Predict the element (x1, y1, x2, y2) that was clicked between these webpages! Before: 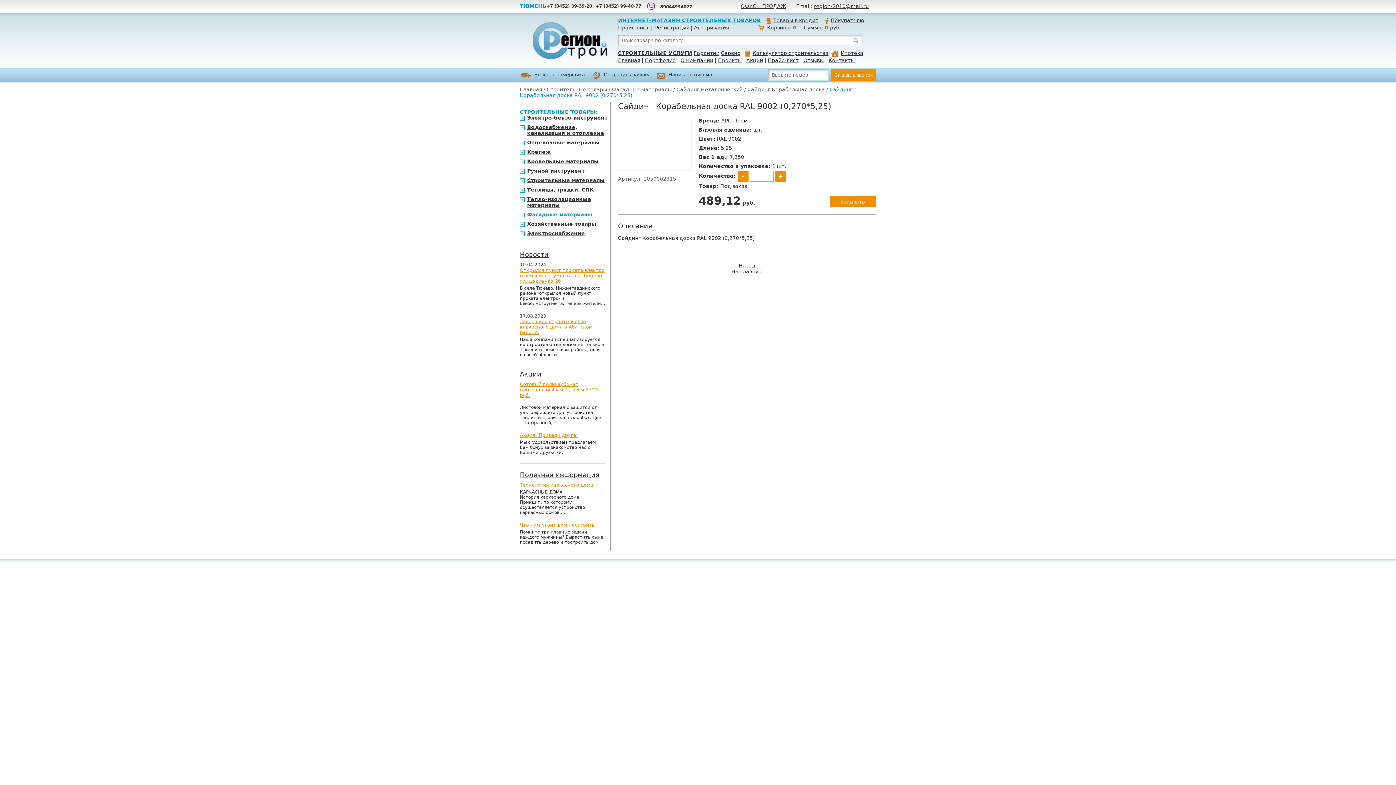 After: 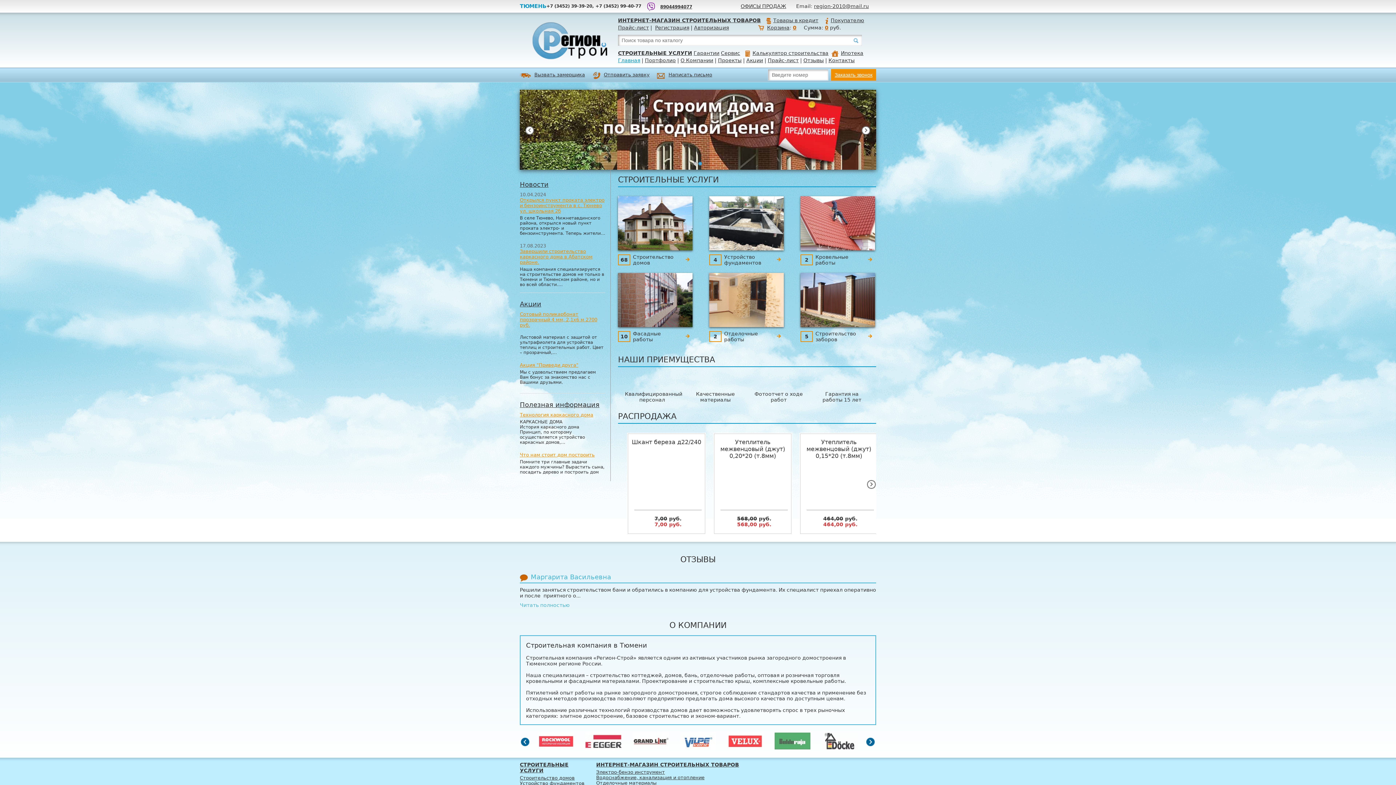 Action: label: На главную bbox: (731, 268, 762, 274)